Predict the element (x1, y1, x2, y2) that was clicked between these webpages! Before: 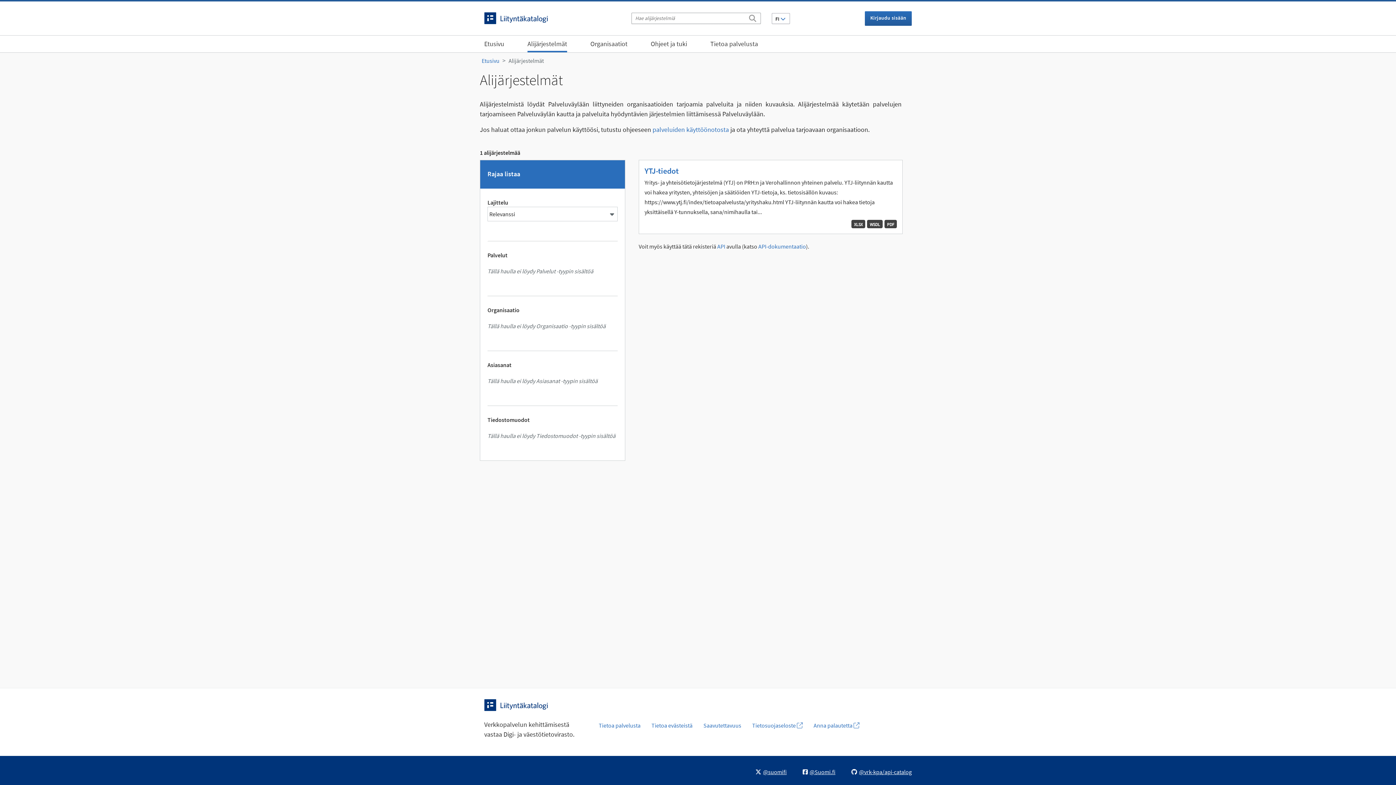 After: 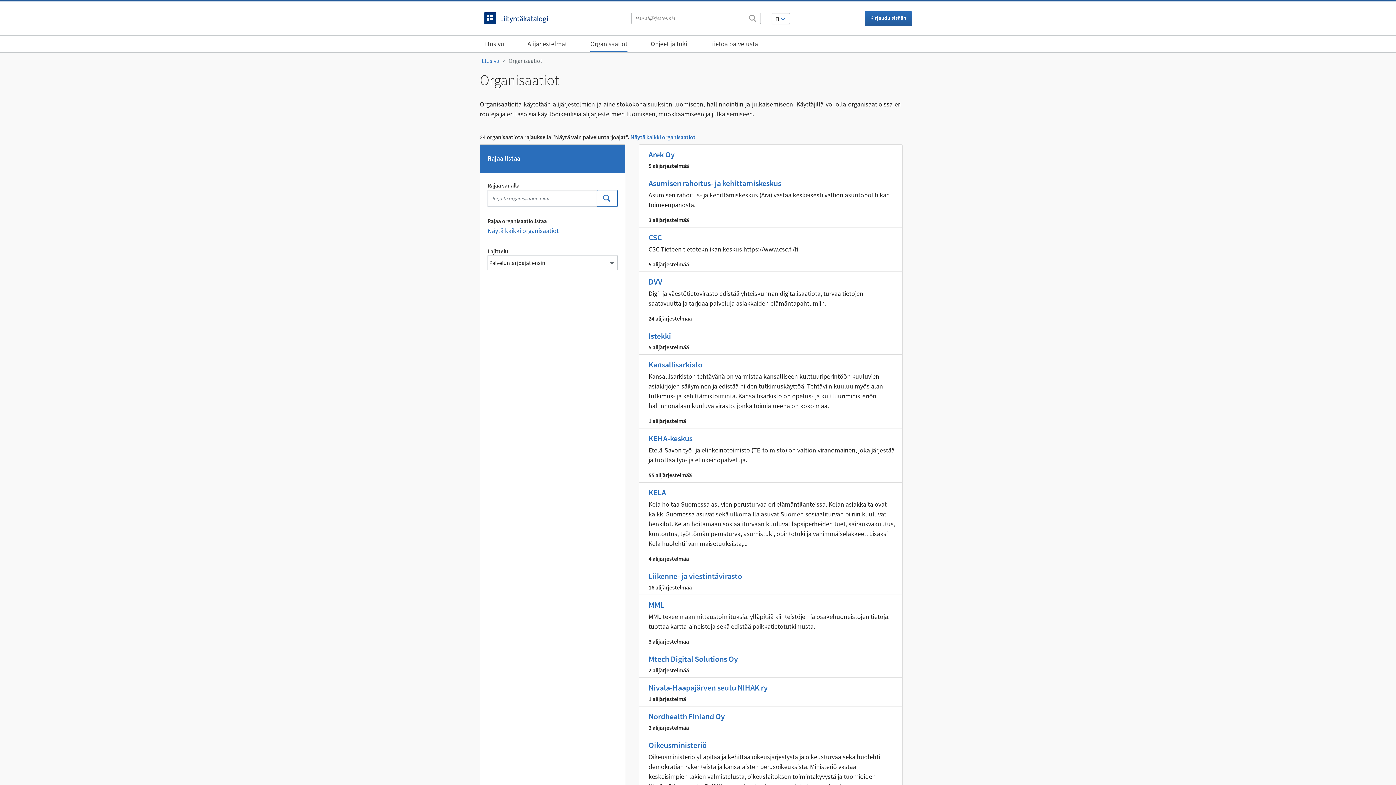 Action: label: Organisaatiot bbox: (590, 36, 627, 52)